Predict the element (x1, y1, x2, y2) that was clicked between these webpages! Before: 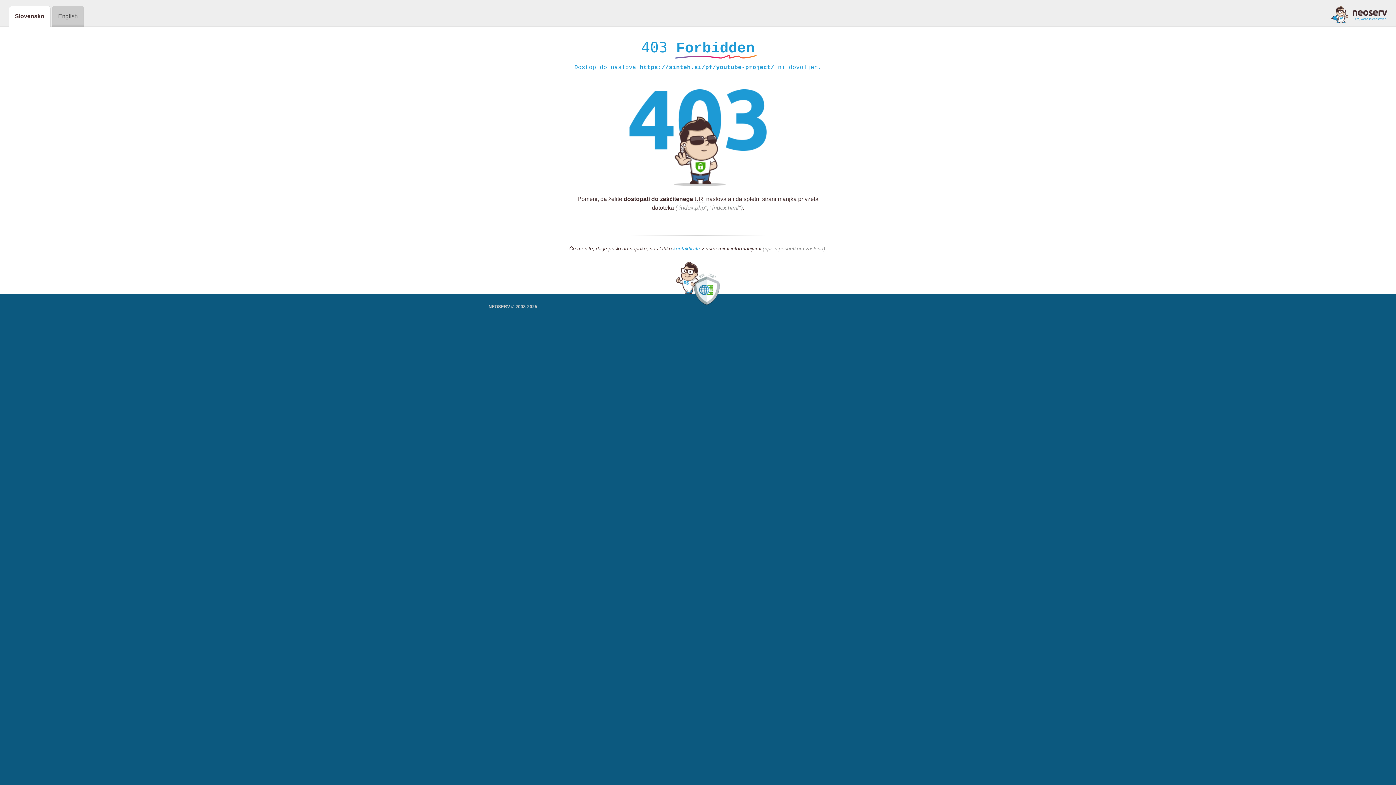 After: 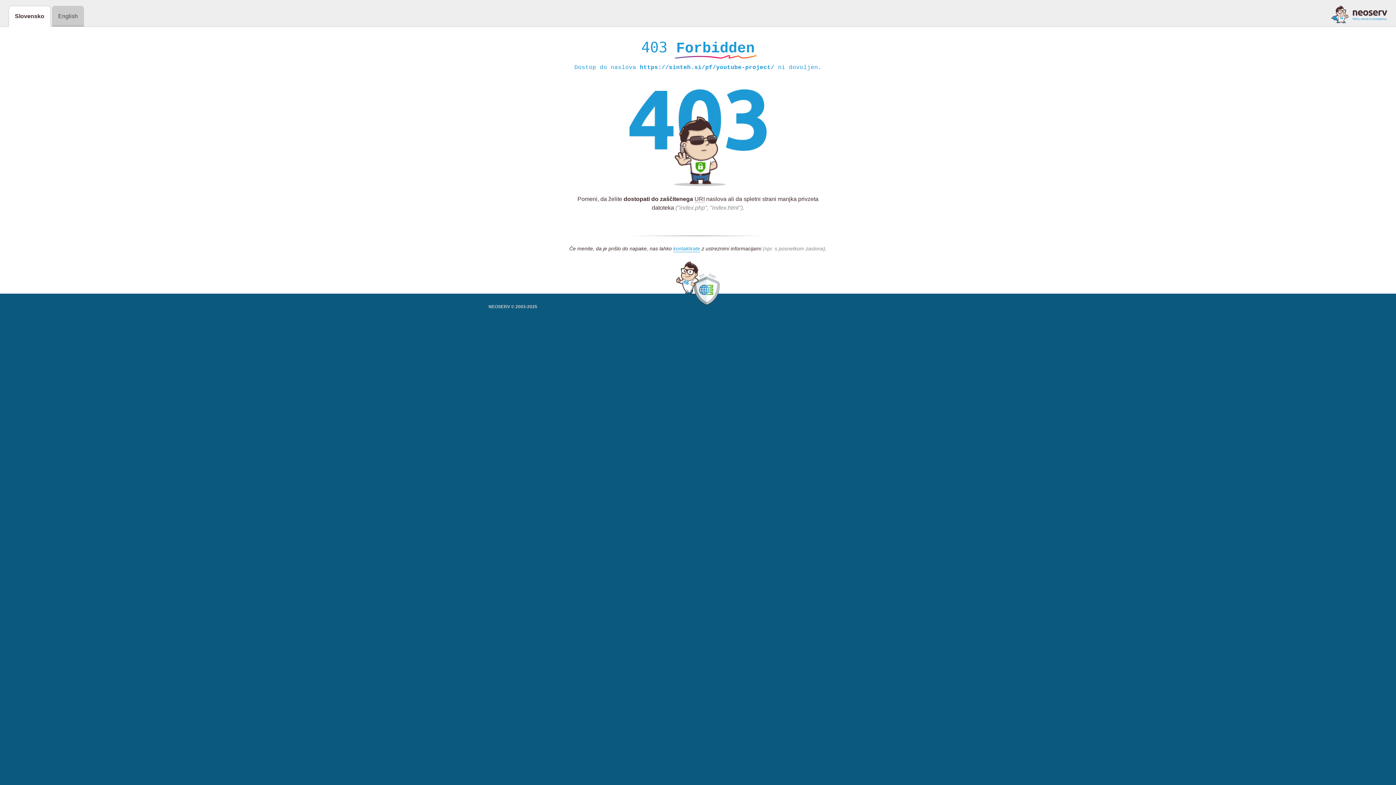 Action: bbox: (1331, 5, 1387, 23)